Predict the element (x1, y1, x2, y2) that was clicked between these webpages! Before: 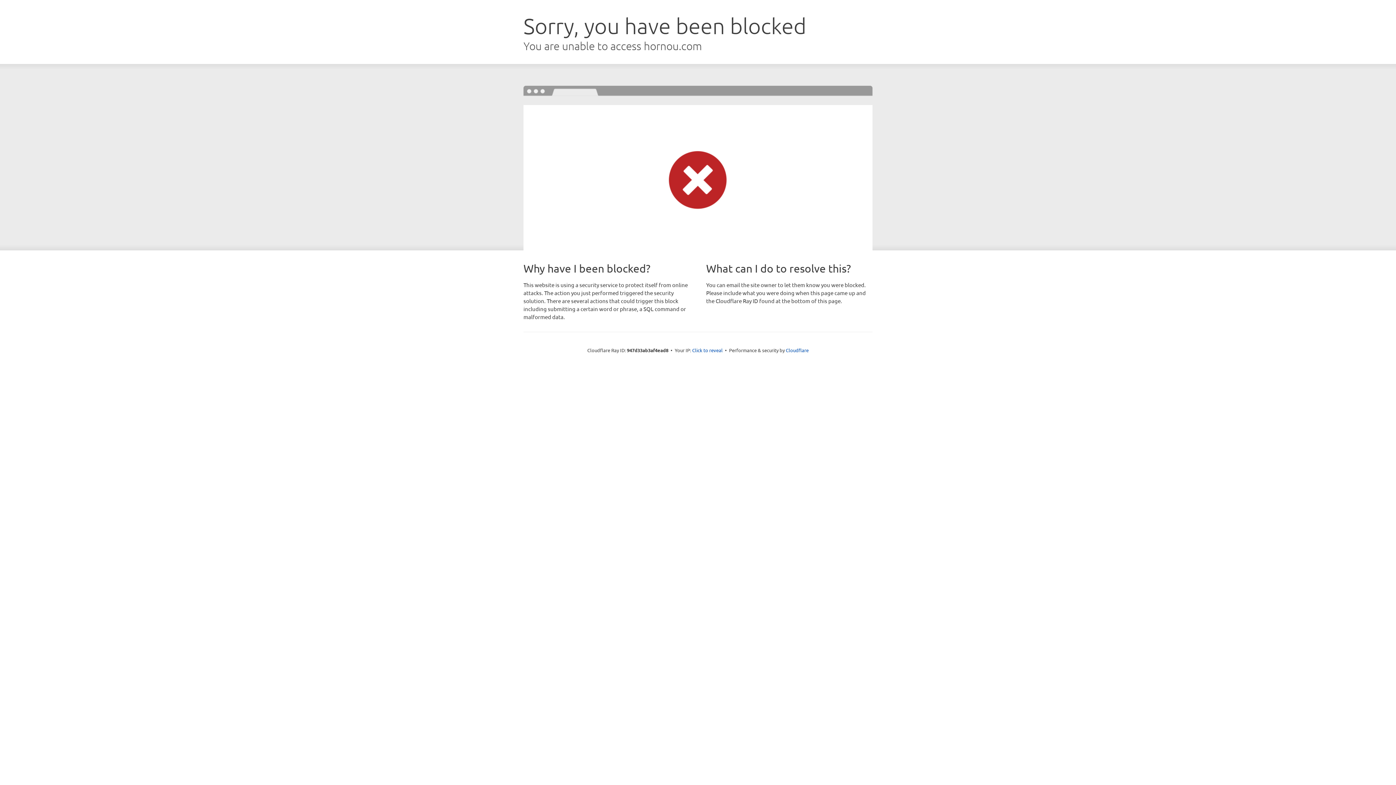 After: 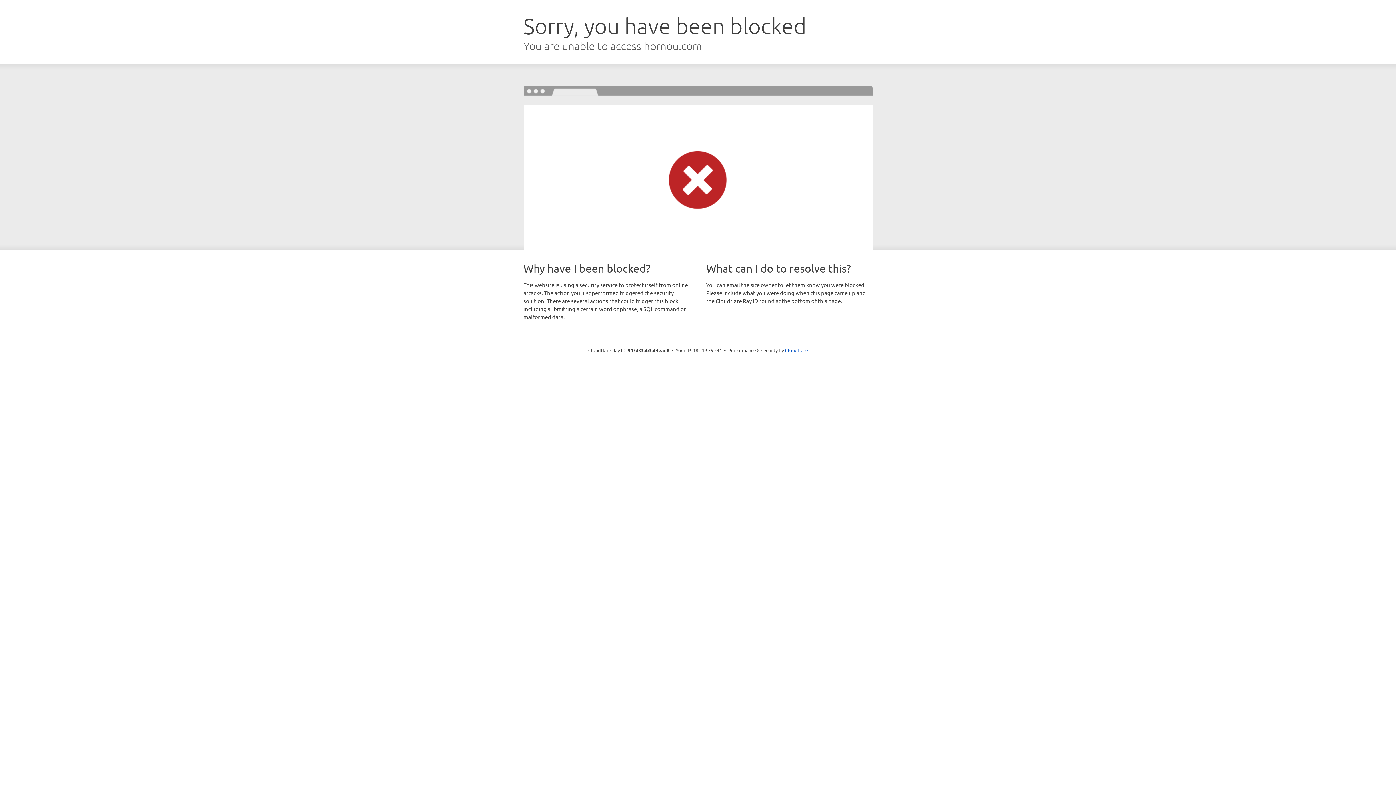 Action: bbox: (692, 346, 722, 353) label: Click to reveal